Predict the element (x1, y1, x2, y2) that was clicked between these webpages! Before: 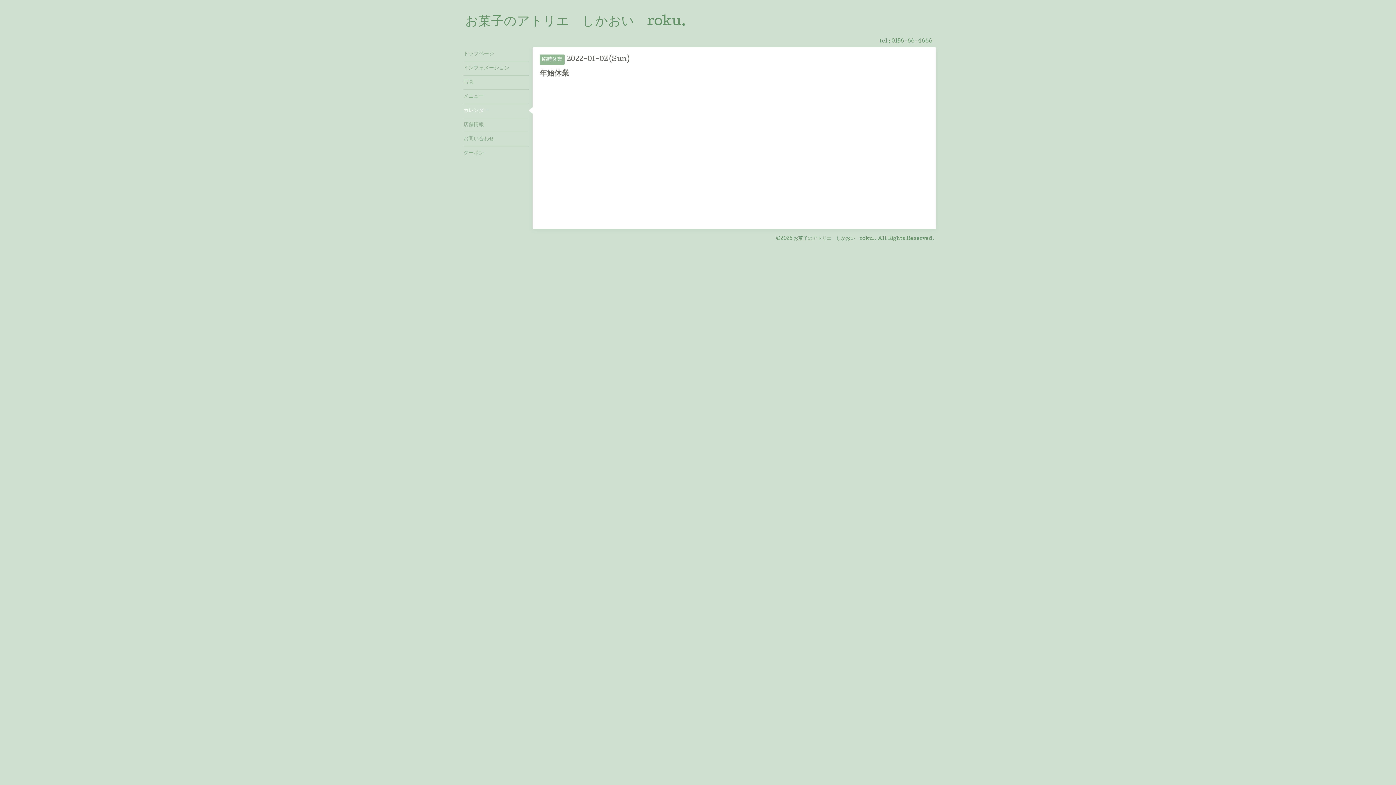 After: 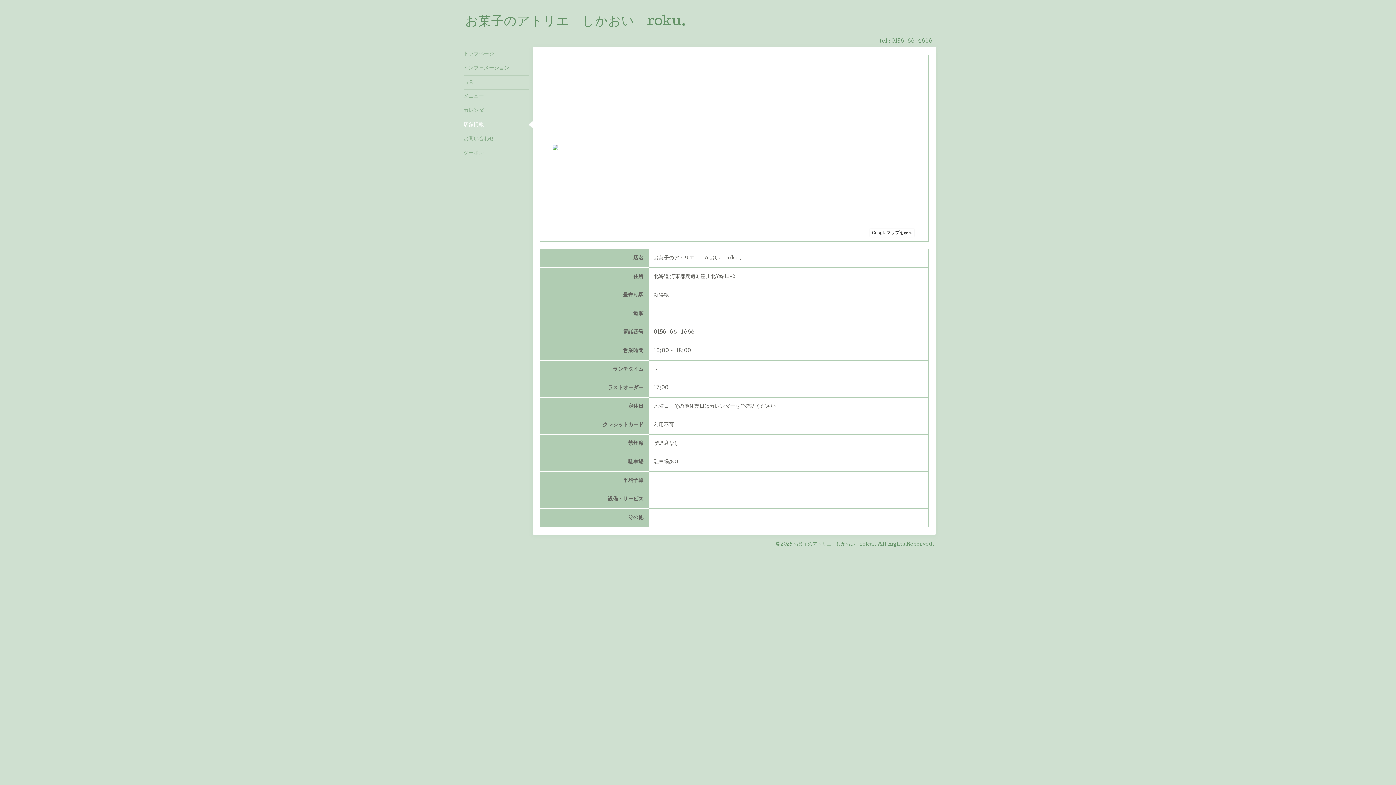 Action: bbox: (463, 117, 529, 132) label: 店舗情報